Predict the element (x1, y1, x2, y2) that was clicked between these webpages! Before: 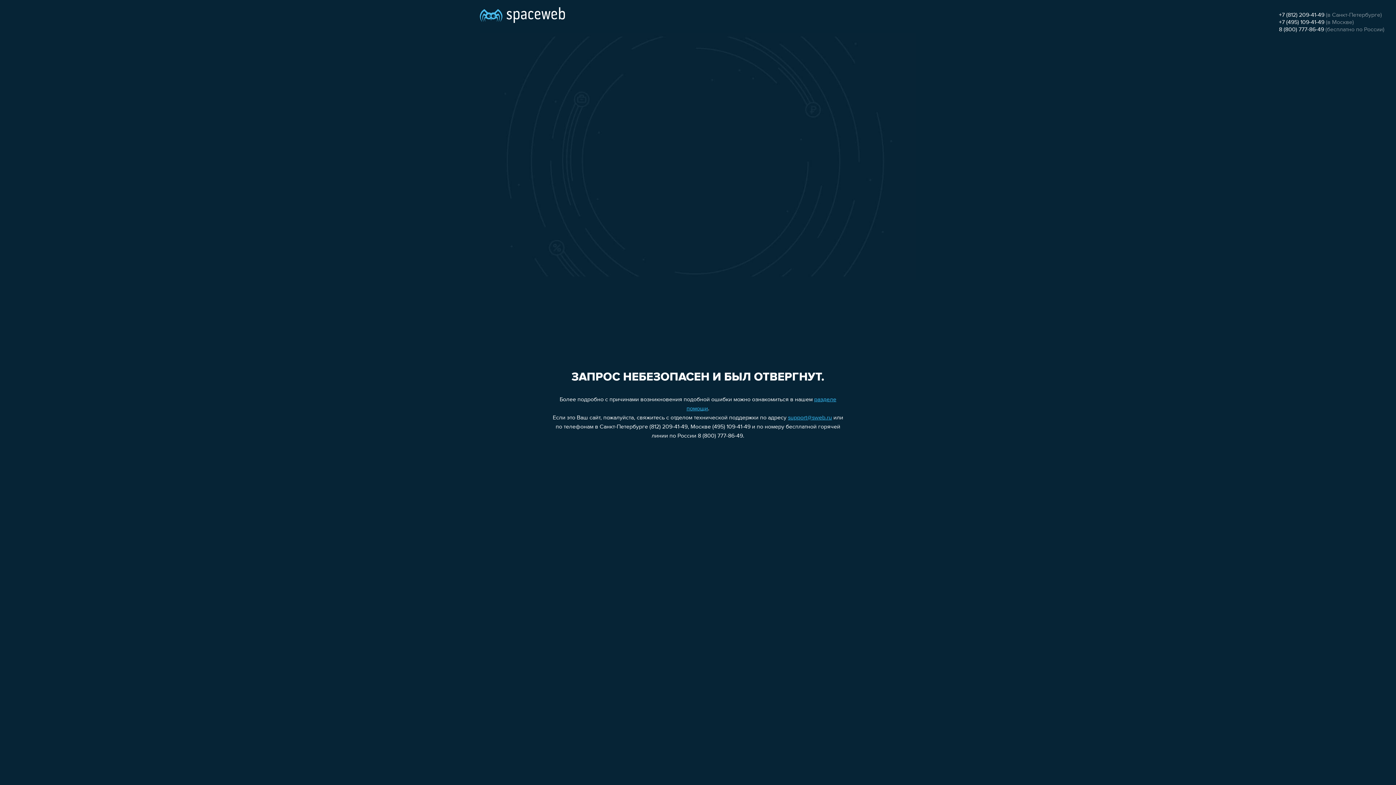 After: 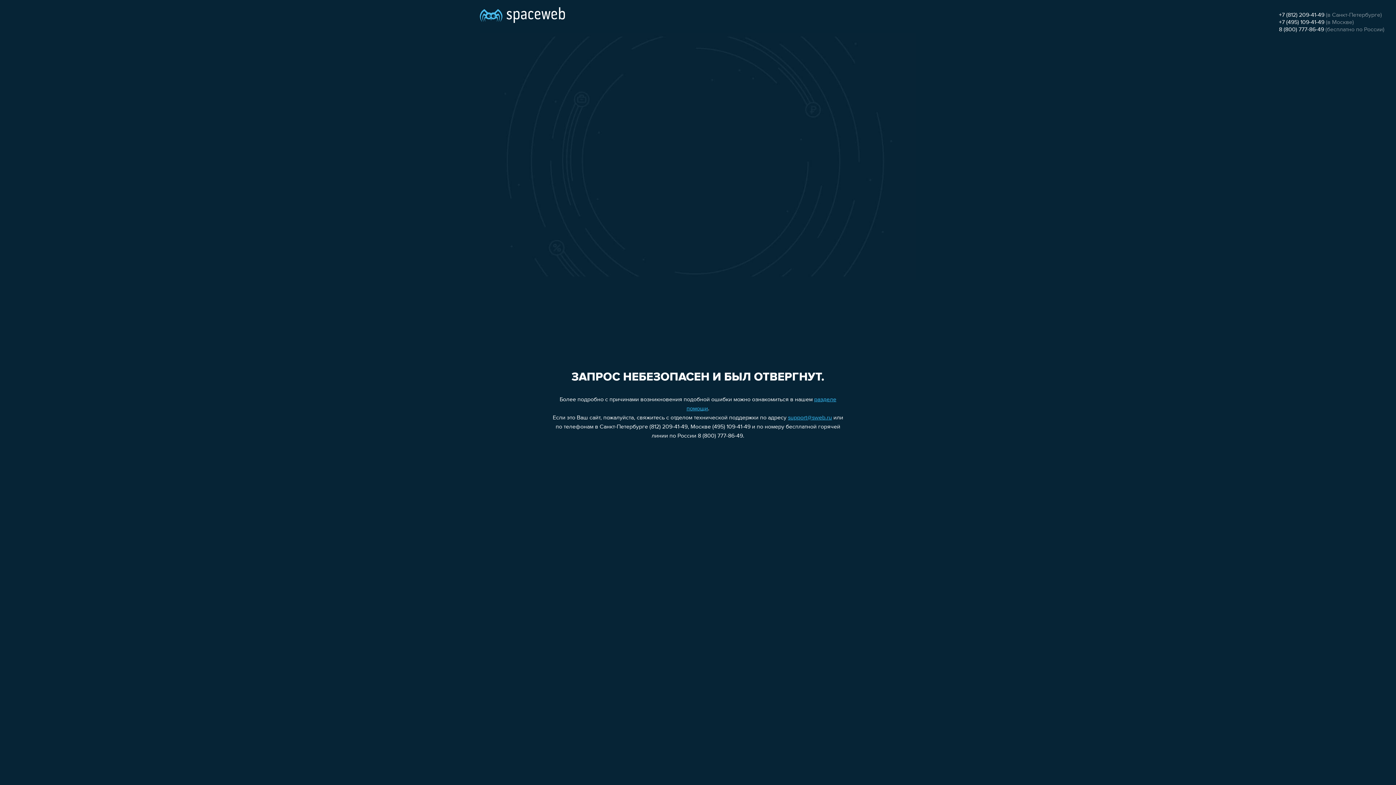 Action: bbox: (1279, 12, 1324, 18) label: +7 (812) 209-41-49